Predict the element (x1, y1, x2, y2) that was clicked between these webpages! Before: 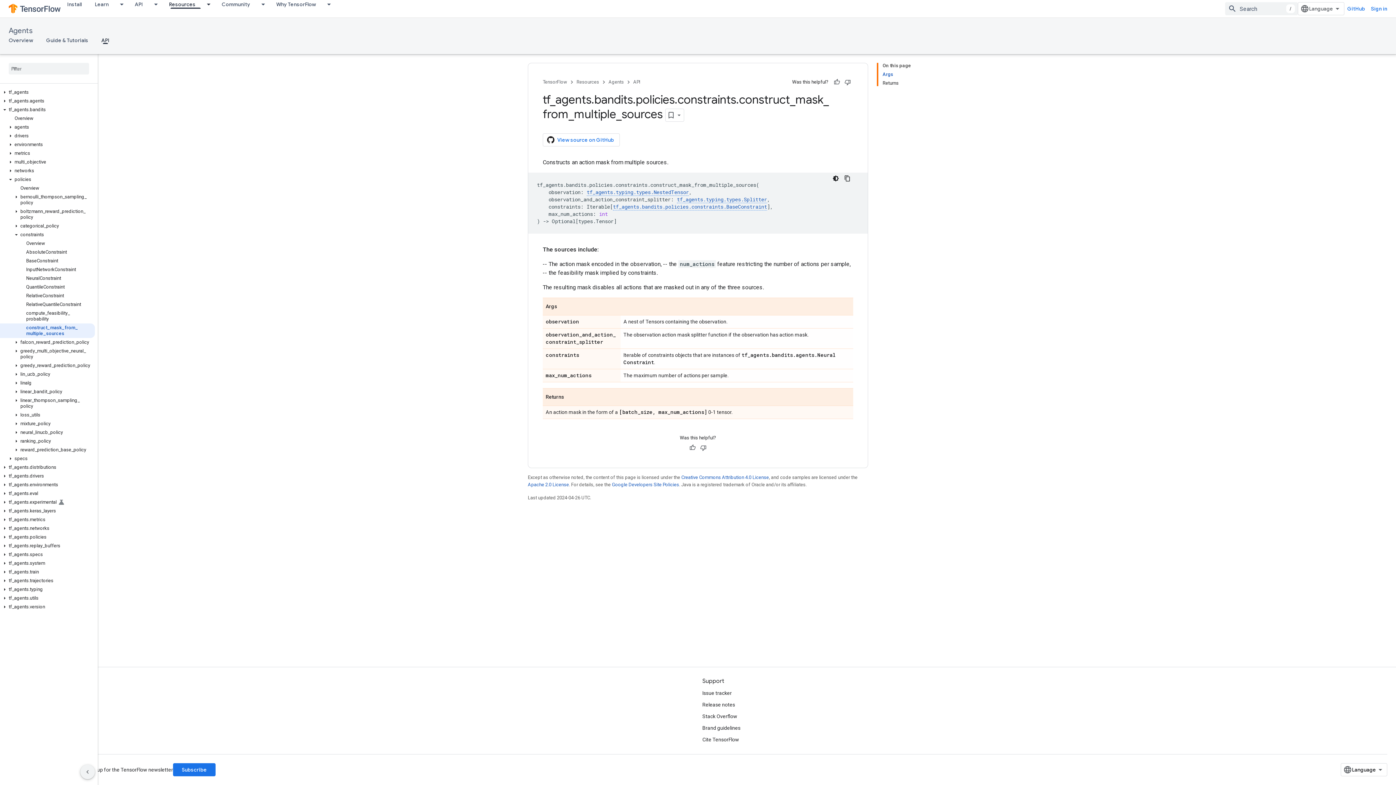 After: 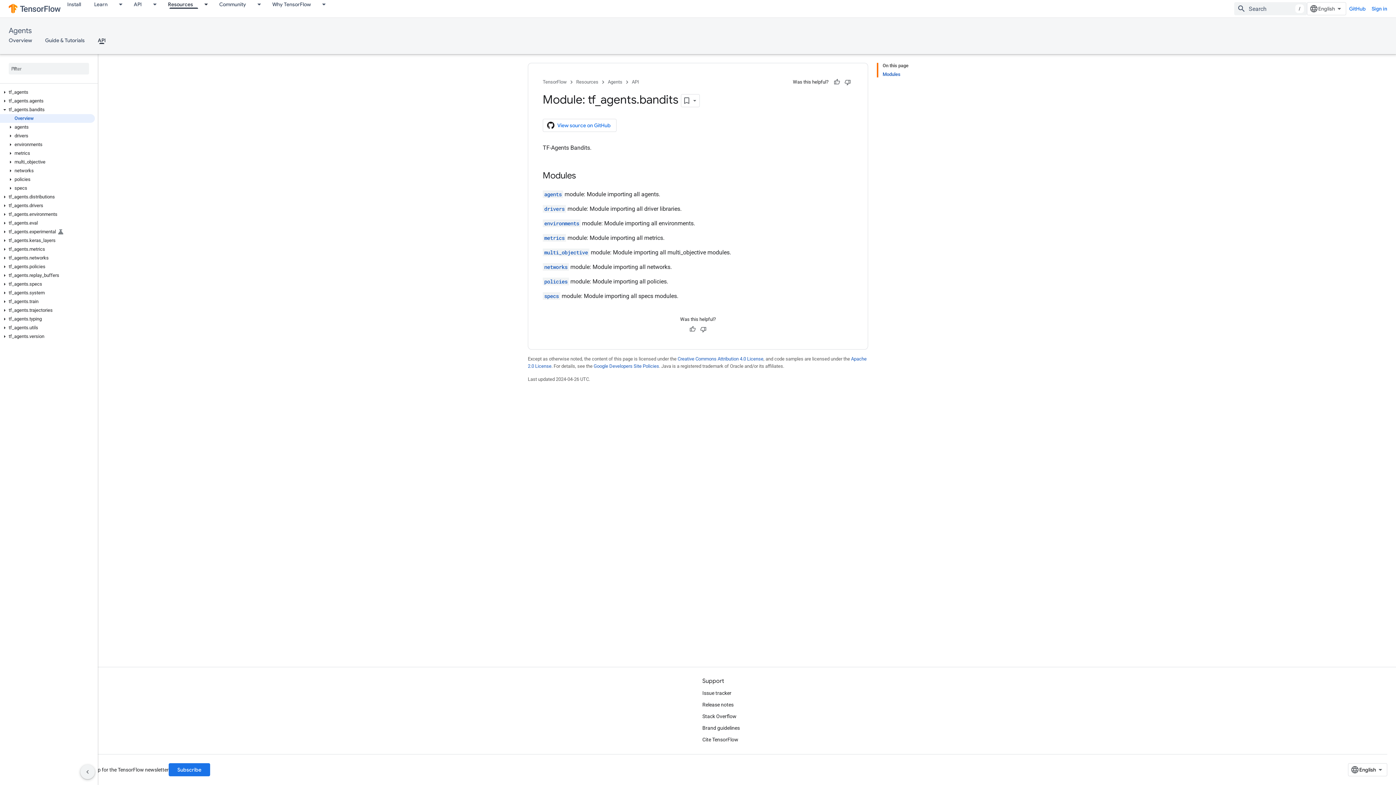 Action: label: Overview bbox: (0, 114, 94, 122)